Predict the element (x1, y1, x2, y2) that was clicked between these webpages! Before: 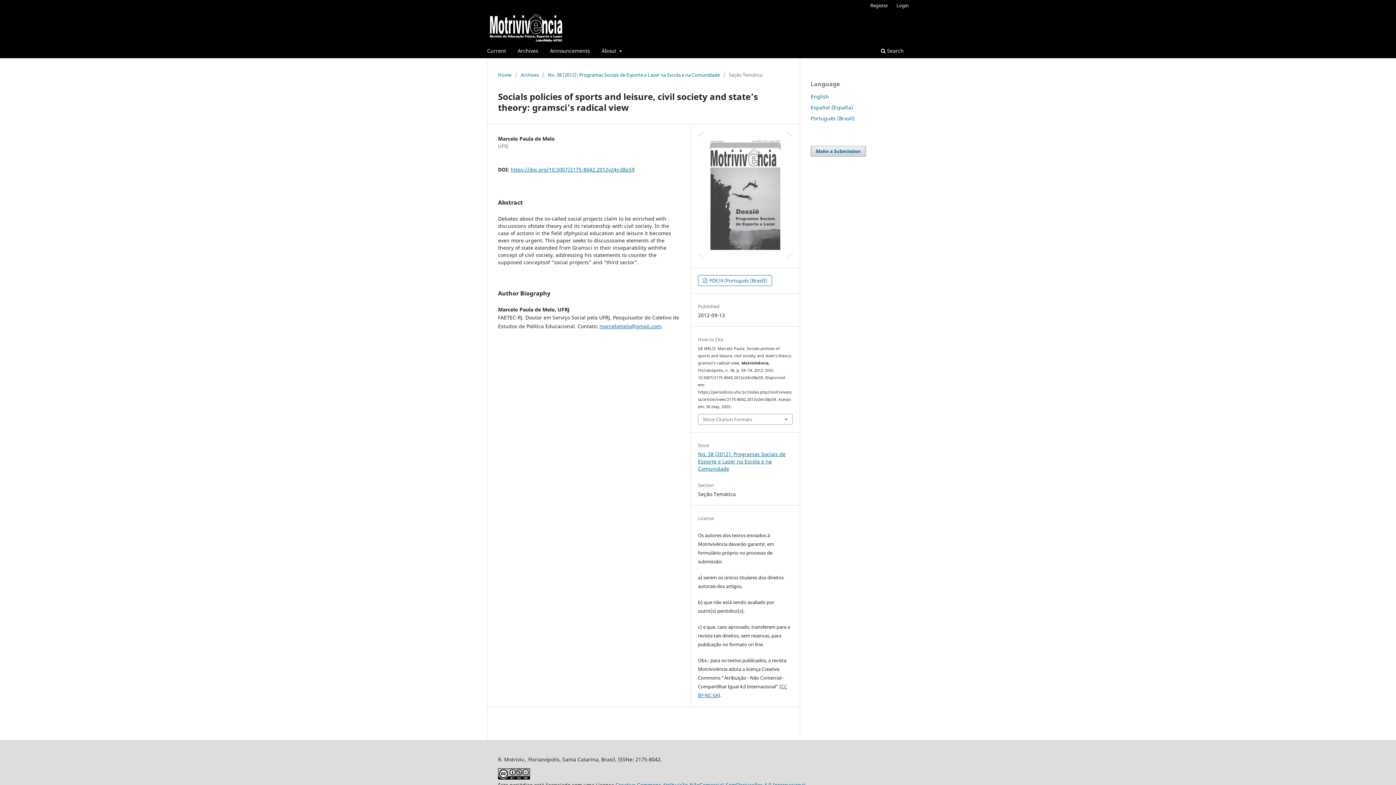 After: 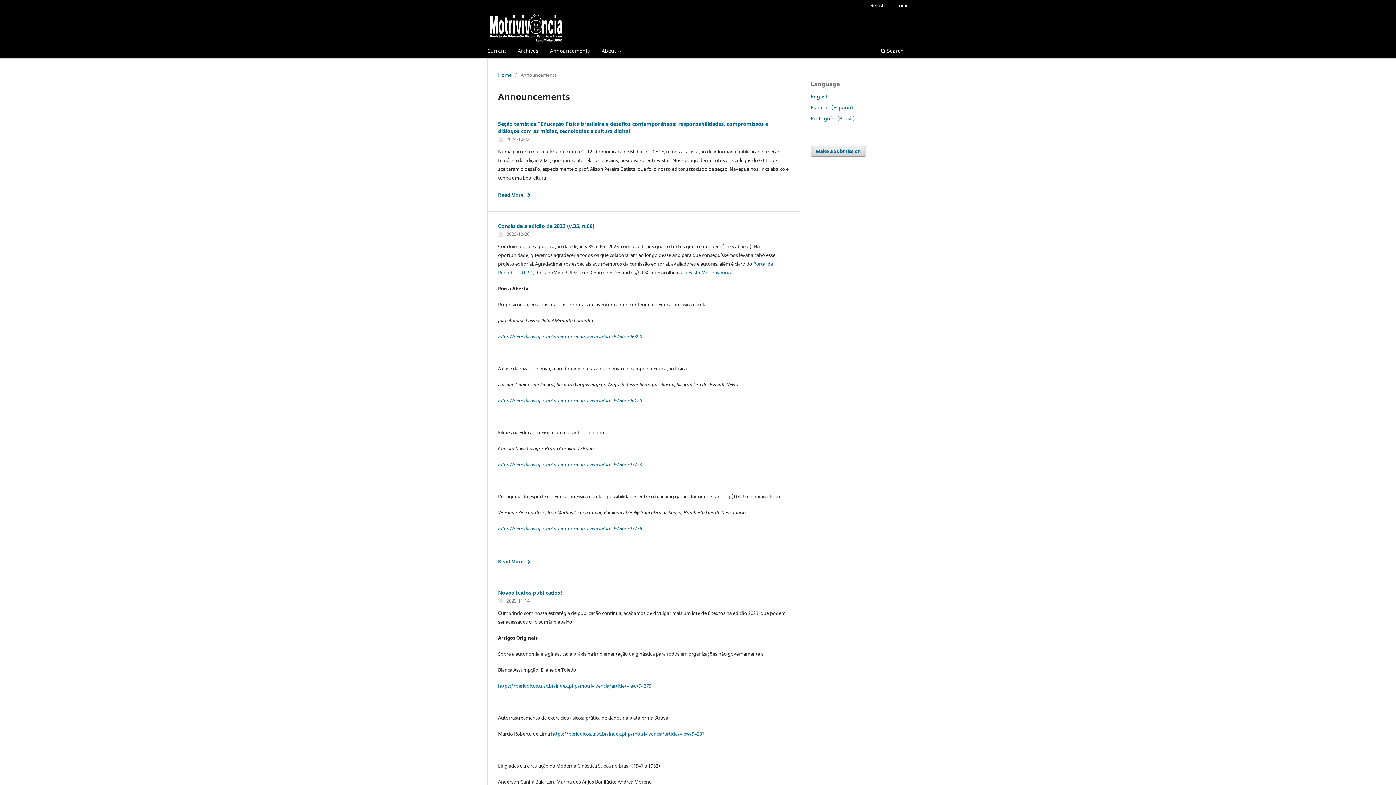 Action: bbox: (547, 45, 592, 58) label: Announcements